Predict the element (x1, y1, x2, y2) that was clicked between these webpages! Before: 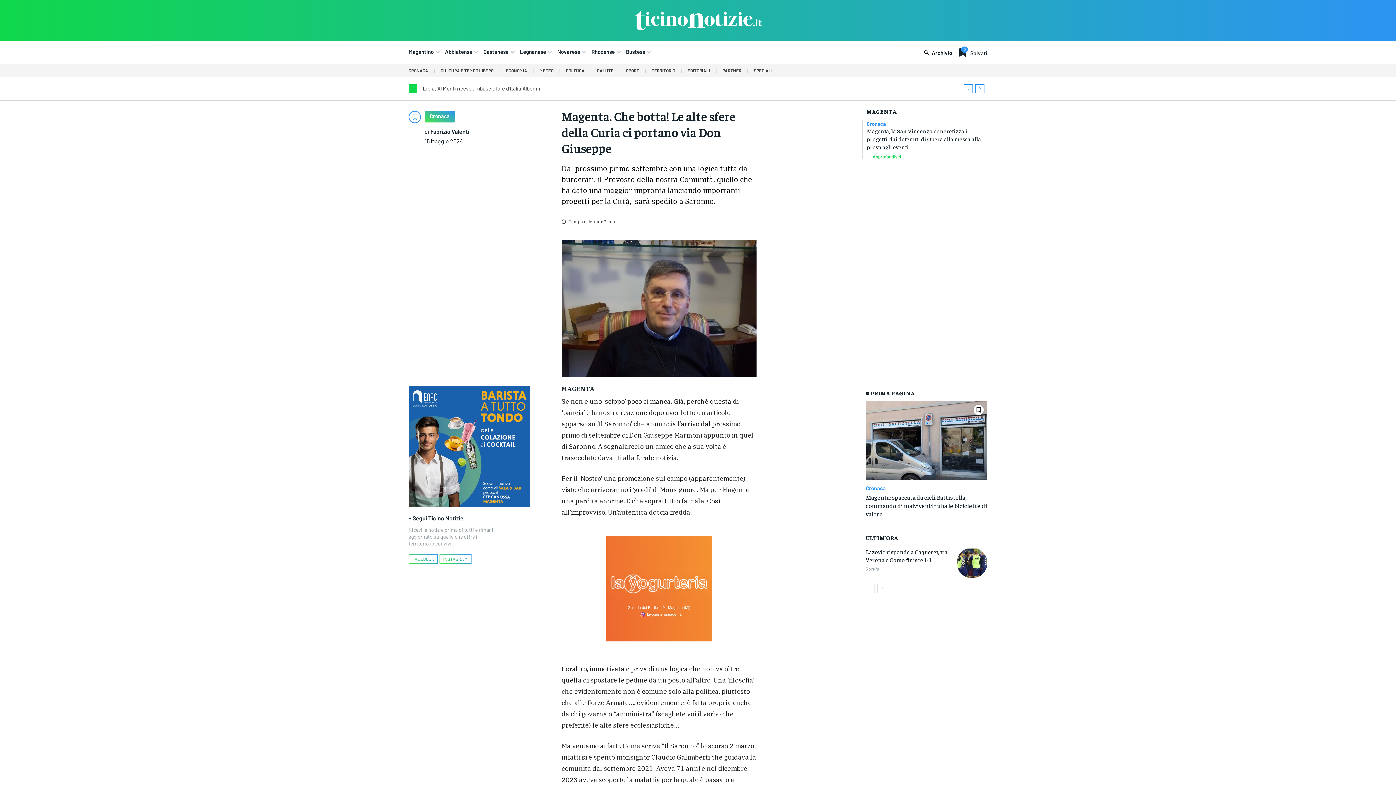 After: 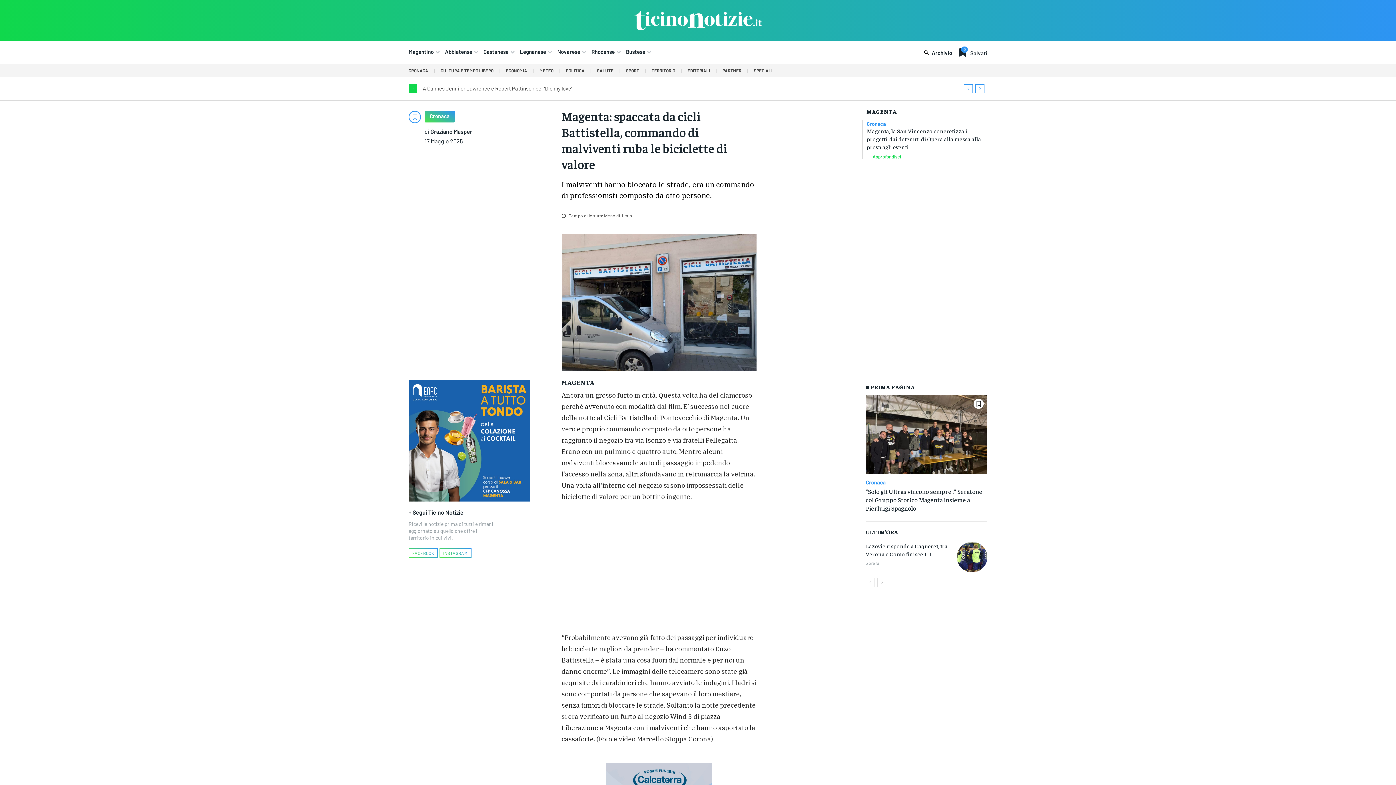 Action: bbox: (865, 401, 987, 480)